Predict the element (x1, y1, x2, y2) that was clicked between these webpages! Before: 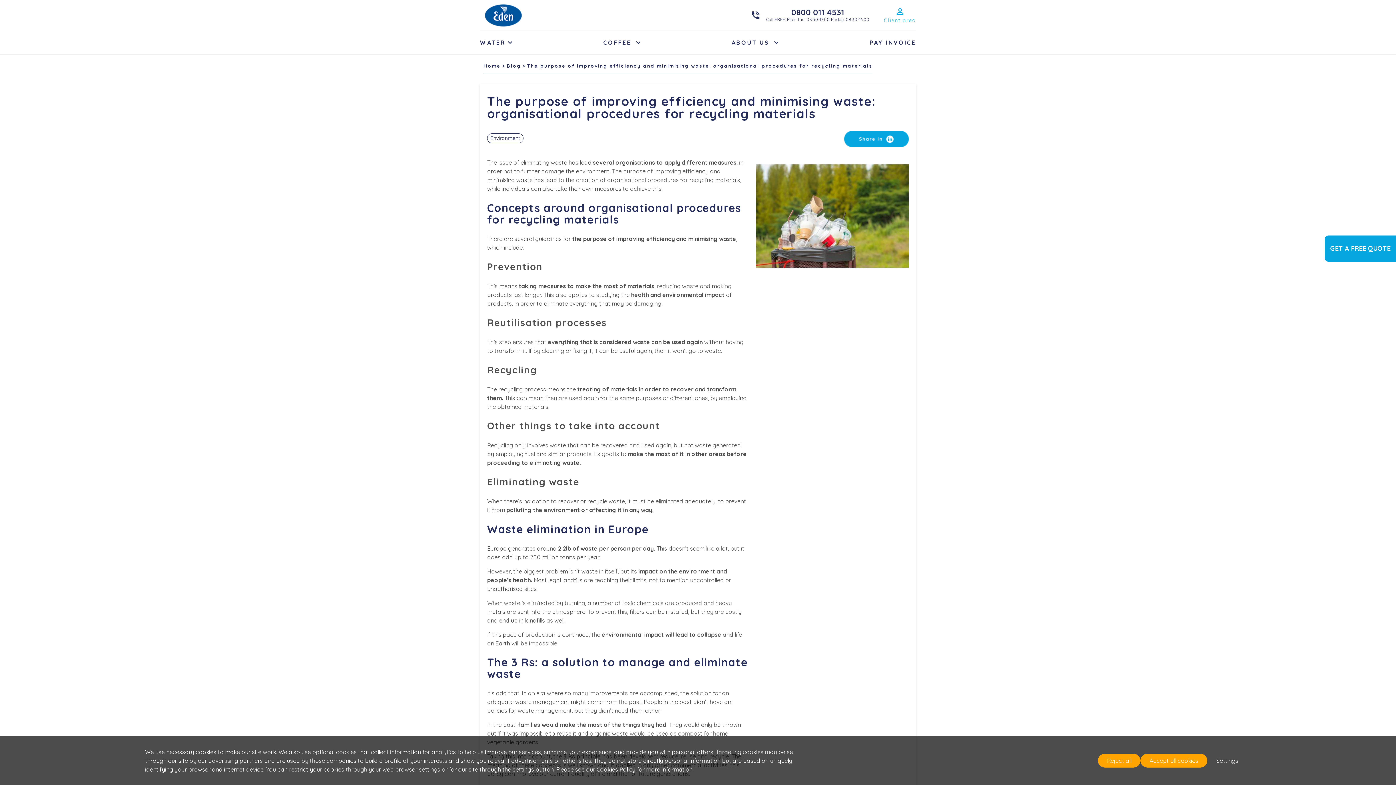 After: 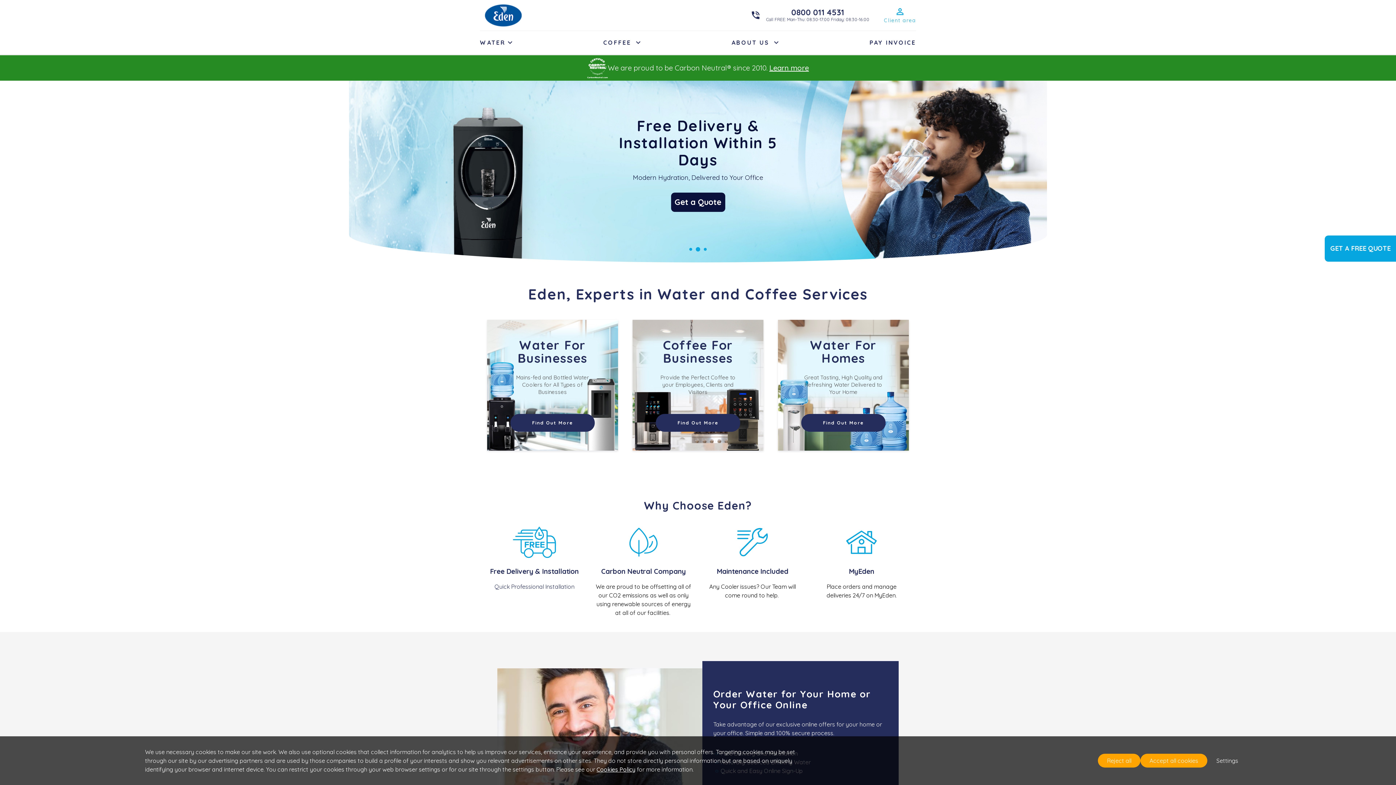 Action: label: Blog bbox: (506, 62, 521, 68)